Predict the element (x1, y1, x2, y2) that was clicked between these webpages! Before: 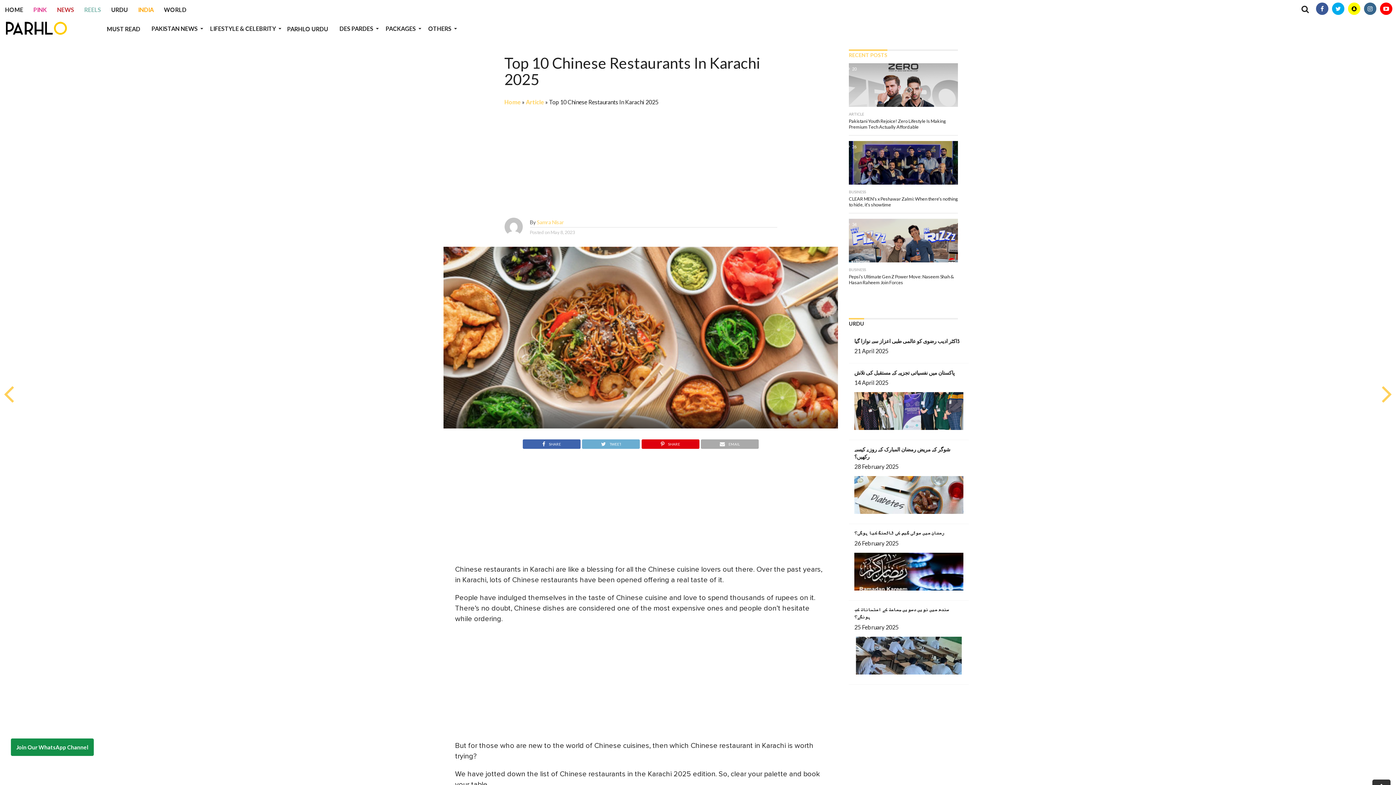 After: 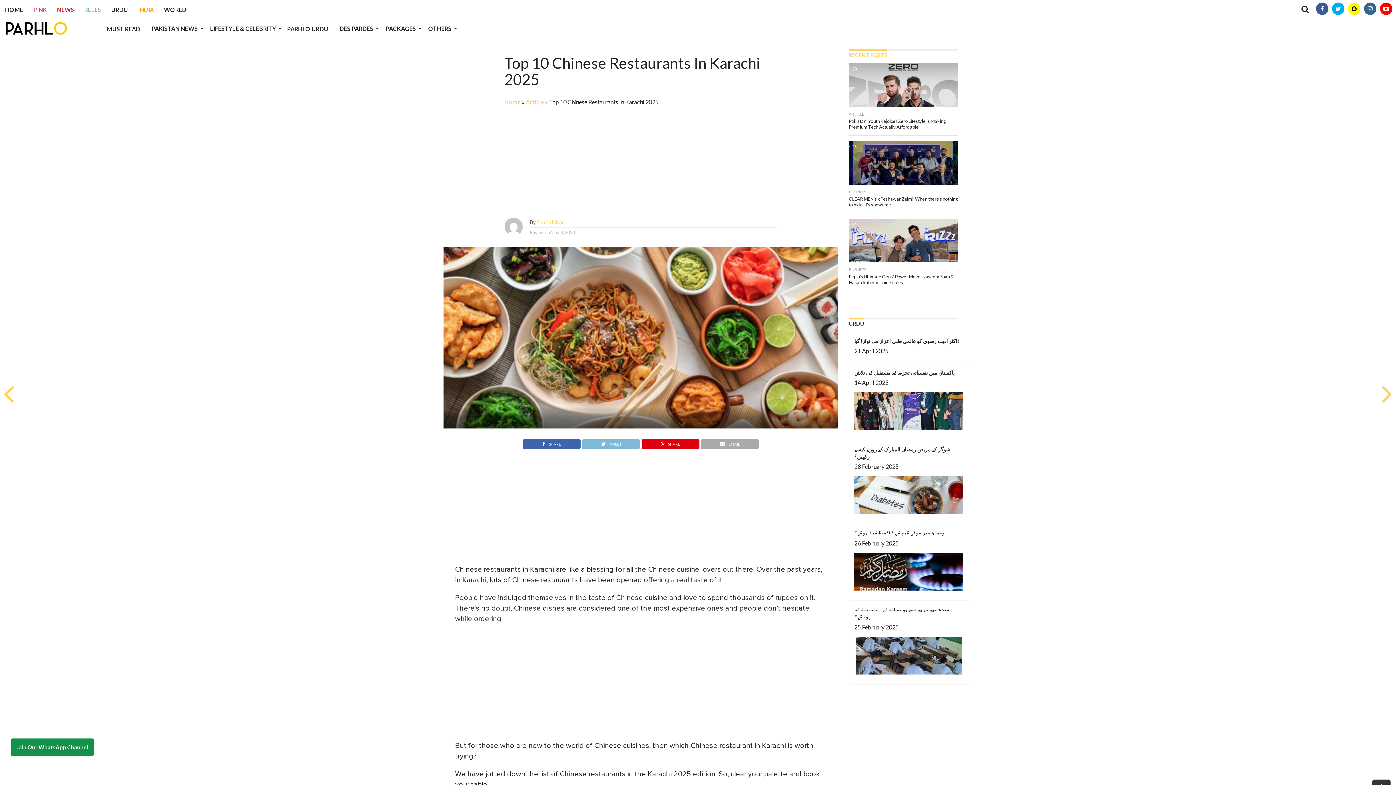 Action: label: TWEET bbox: (581, 439, 640, 446)